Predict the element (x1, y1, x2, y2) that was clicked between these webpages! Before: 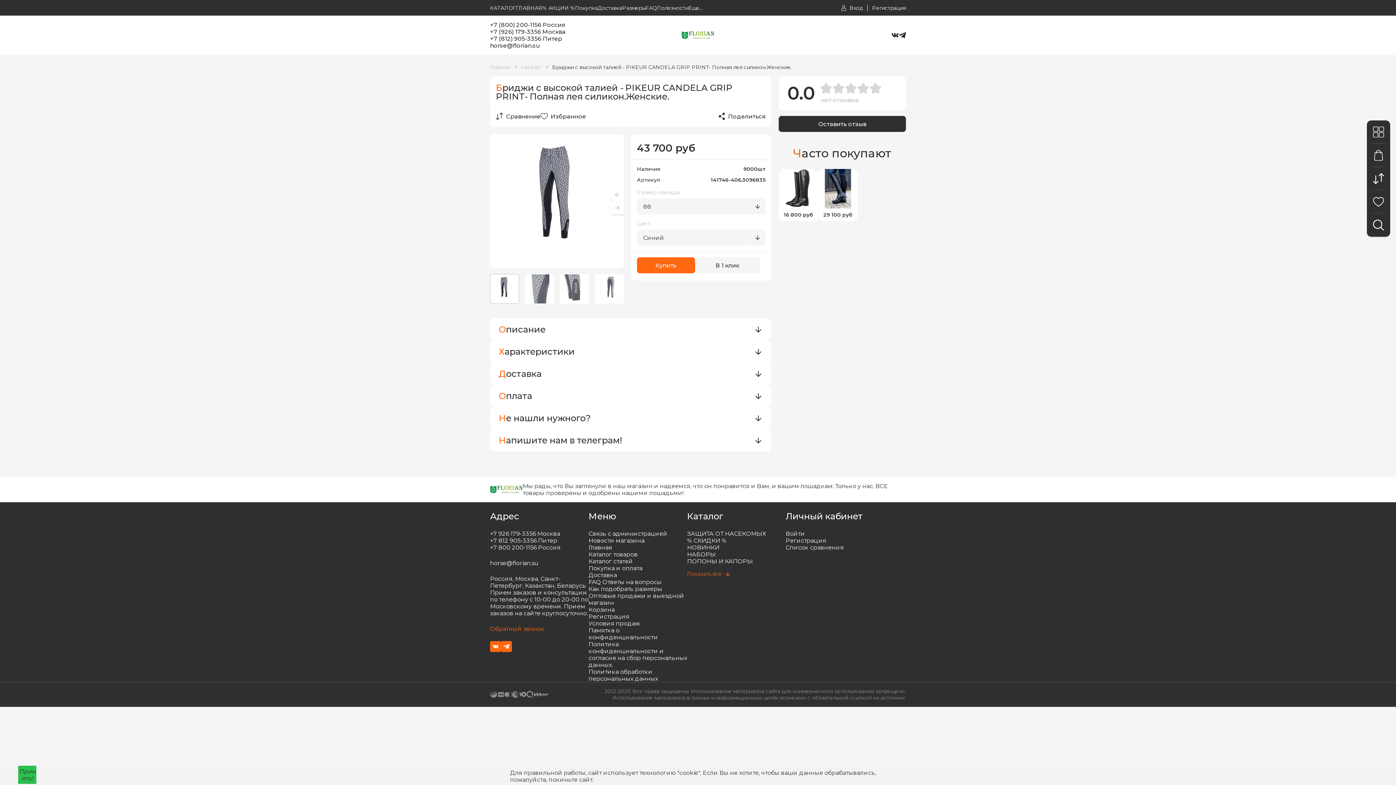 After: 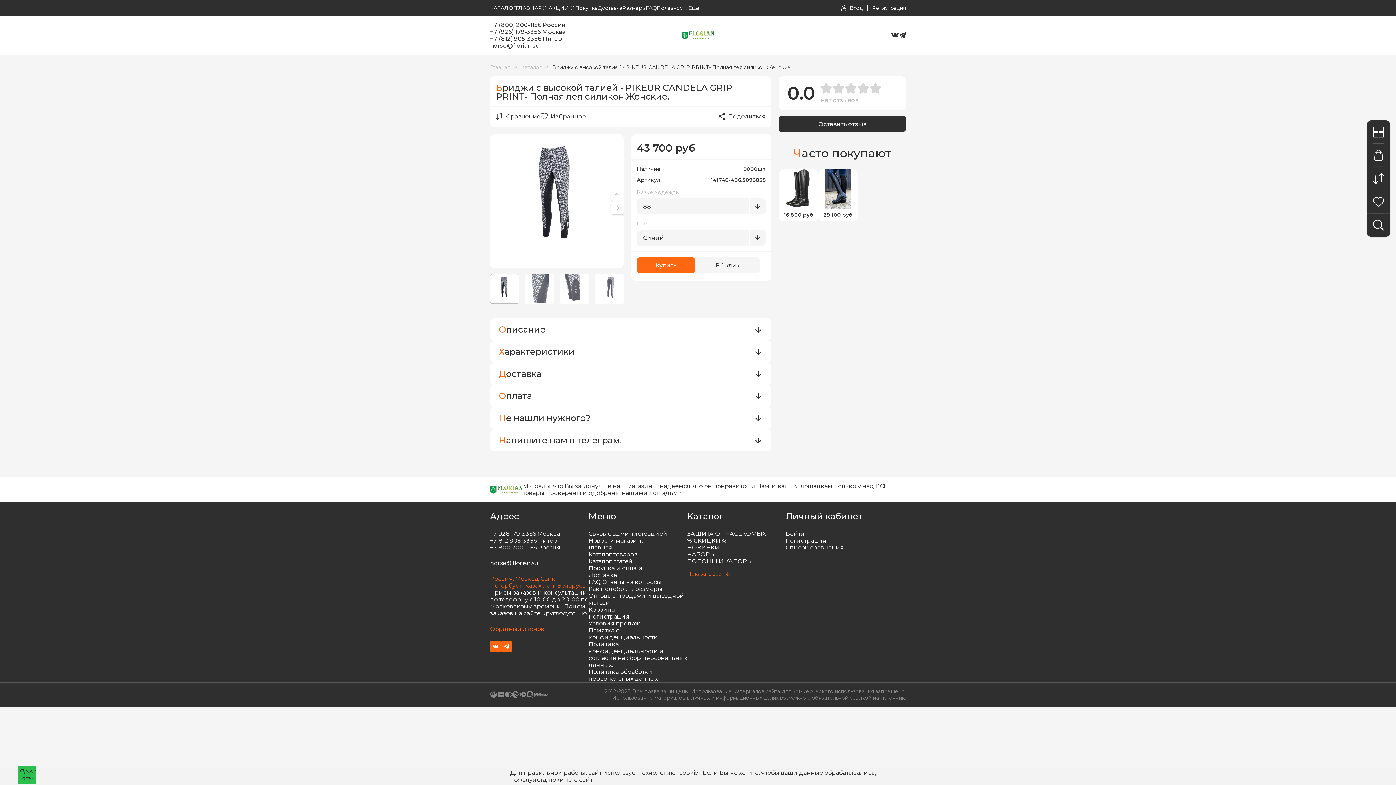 Action: label: Россия, Москва, Санкт-Петербург, Казахстан, Беларусь bbox: (490, 575, 588, 589)